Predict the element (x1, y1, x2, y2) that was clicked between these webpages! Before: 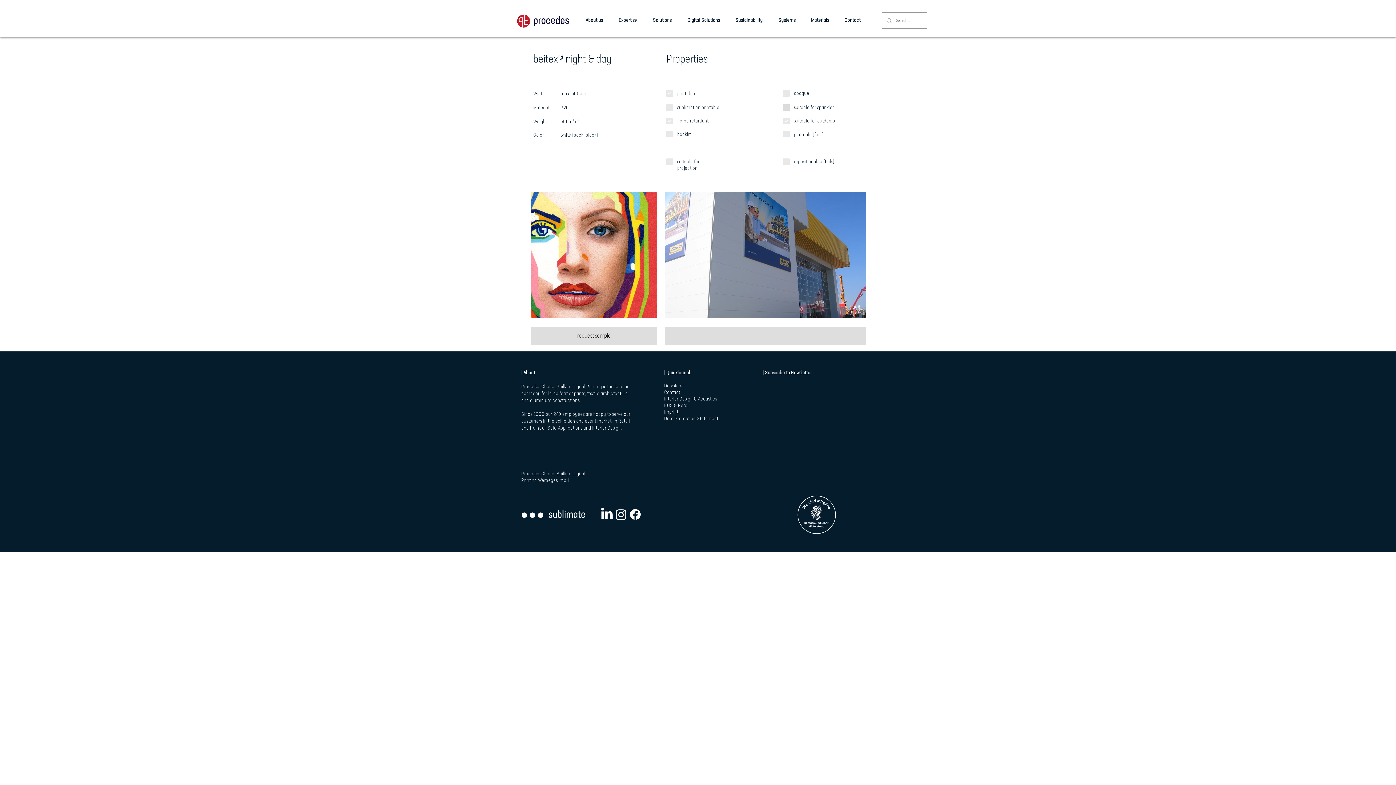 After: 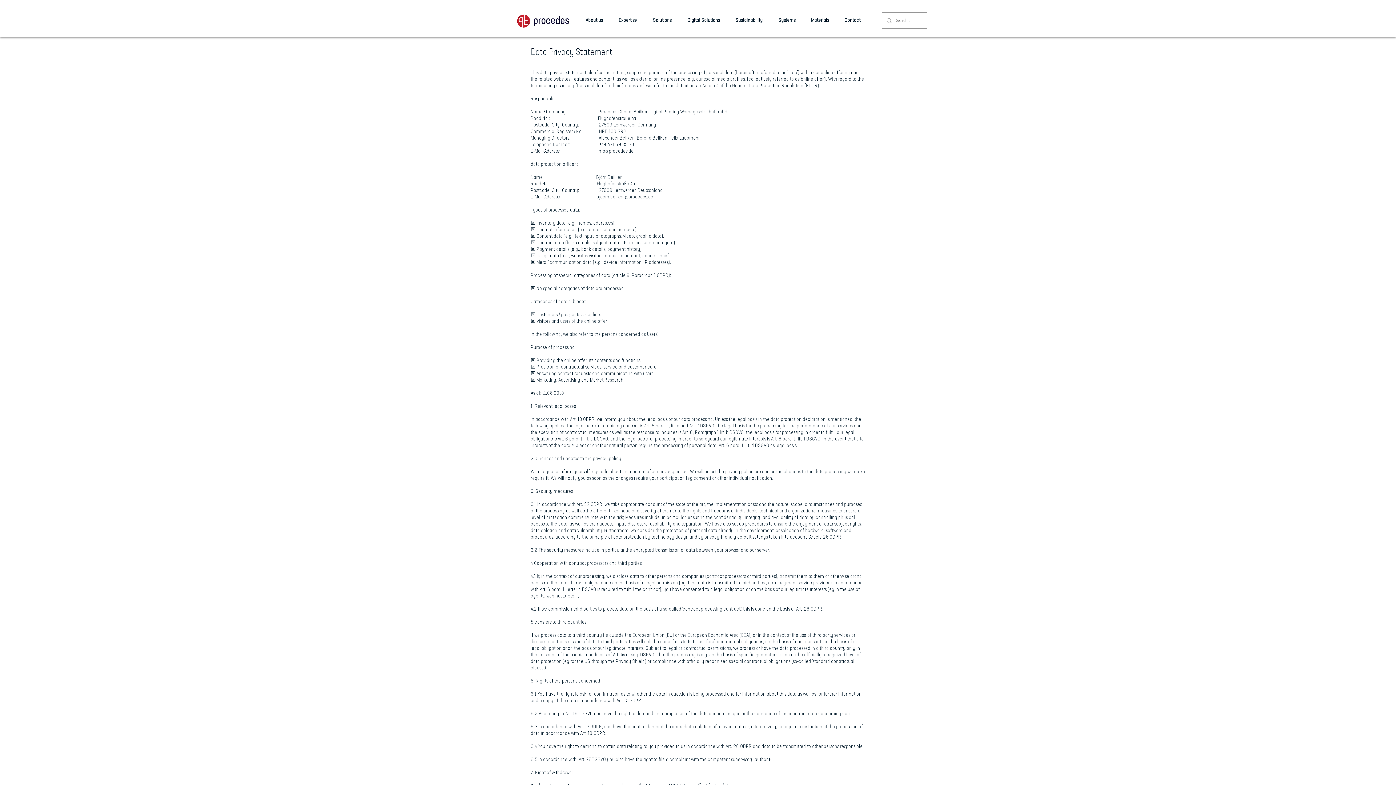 Action: bbox: (664, 416, 718, 421) label: Data Protection Statement